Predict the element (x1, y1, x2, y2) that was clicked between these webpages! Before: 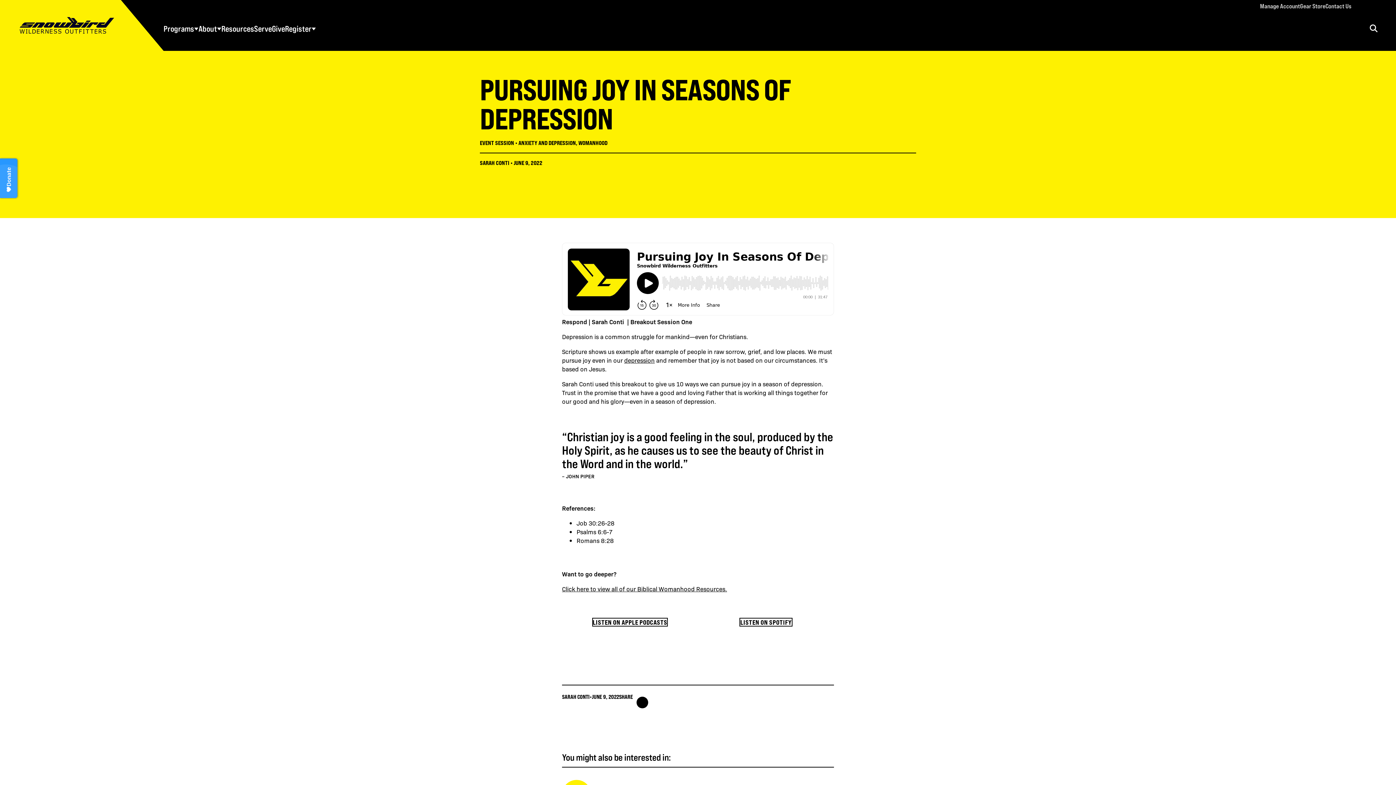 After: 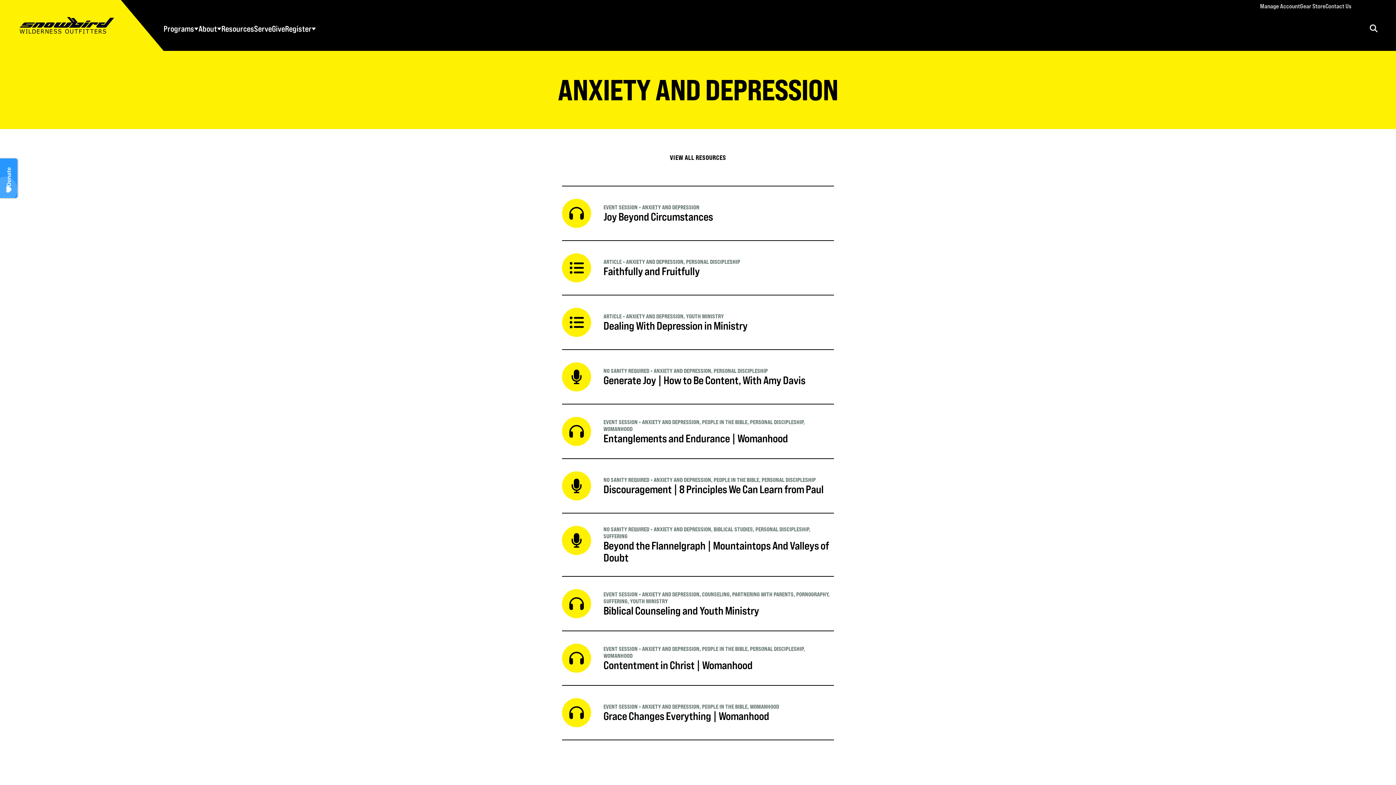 Action: bbox: (518, 139, 576, 146) label: ANXIETY AND DEPRESSION